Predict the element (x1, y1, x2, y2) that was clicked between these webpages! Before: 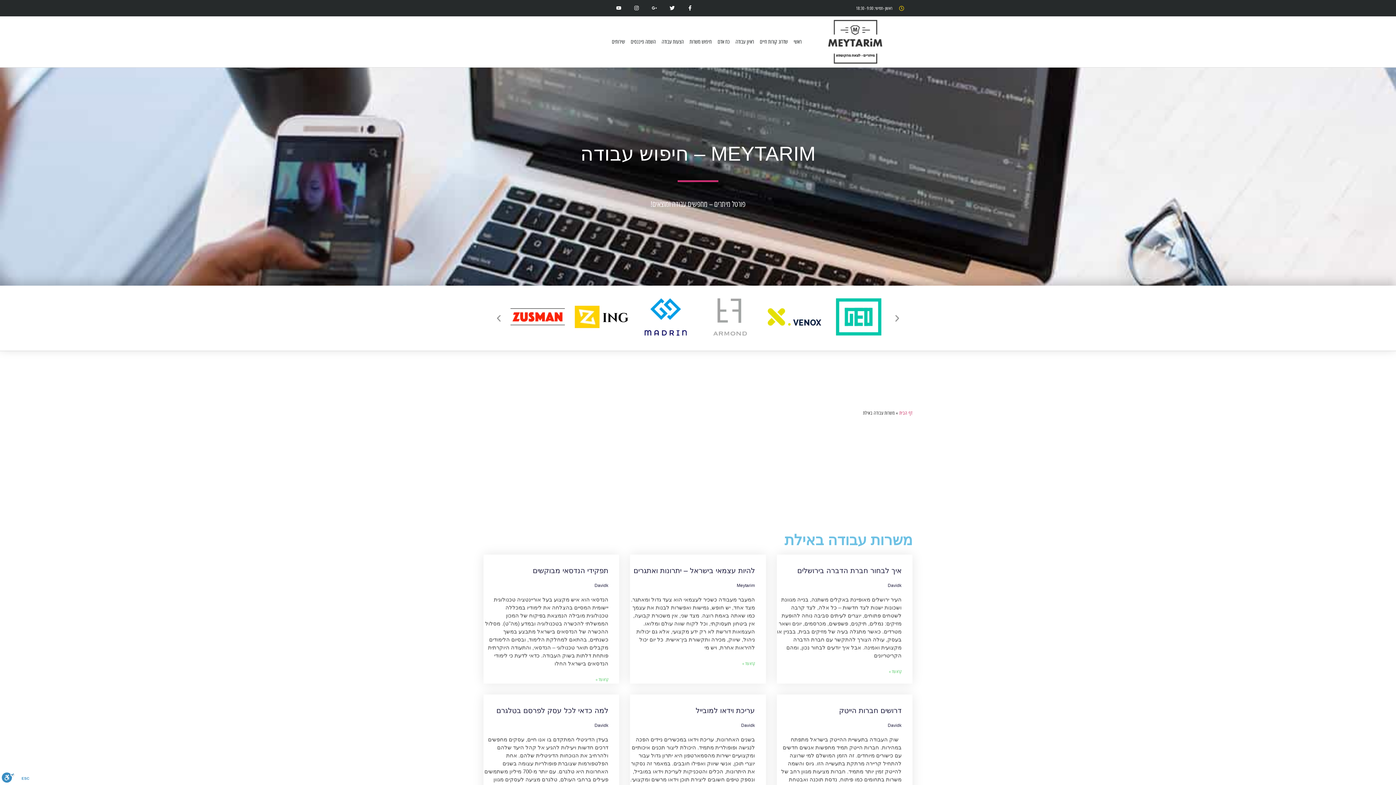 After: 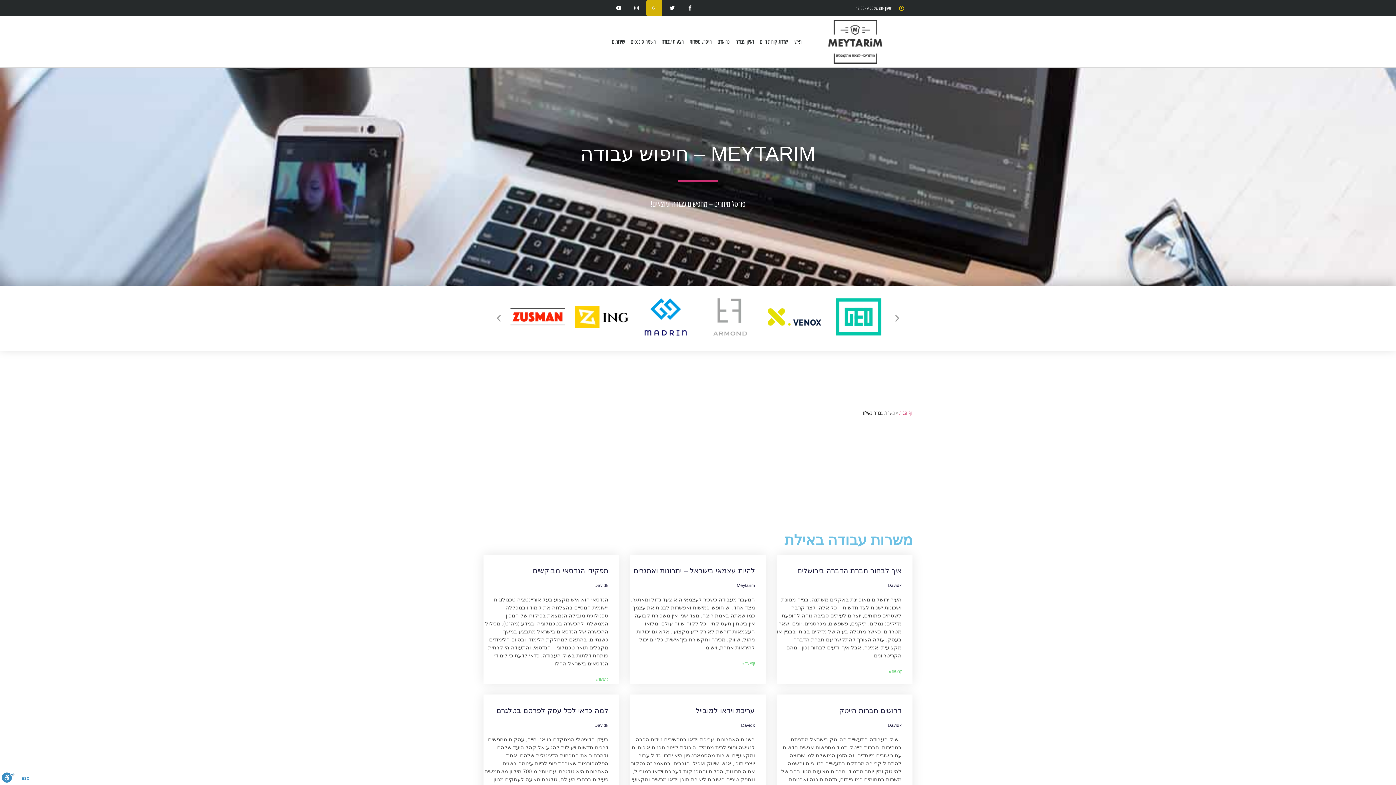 Action: bbox: (646, 0, 662, 16) label: Google-plus-g